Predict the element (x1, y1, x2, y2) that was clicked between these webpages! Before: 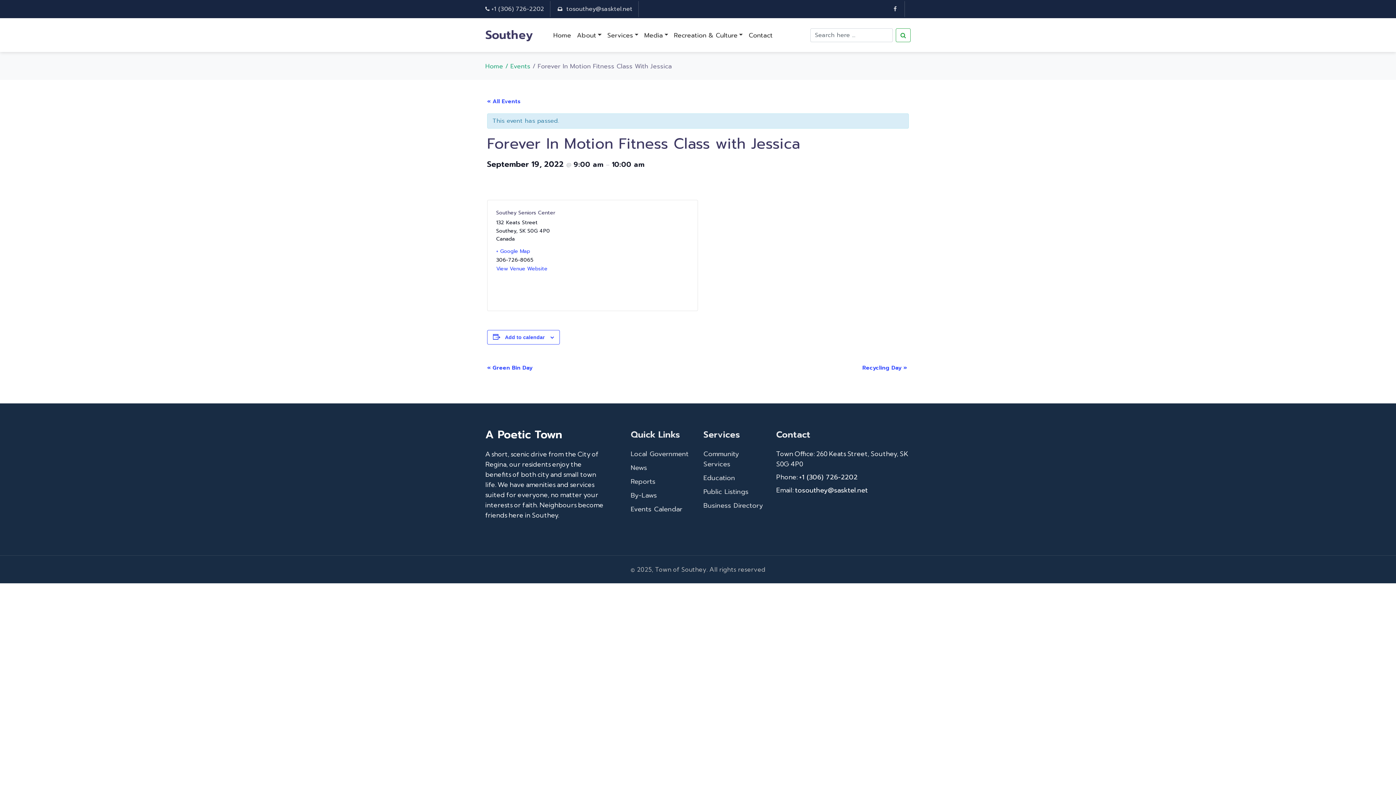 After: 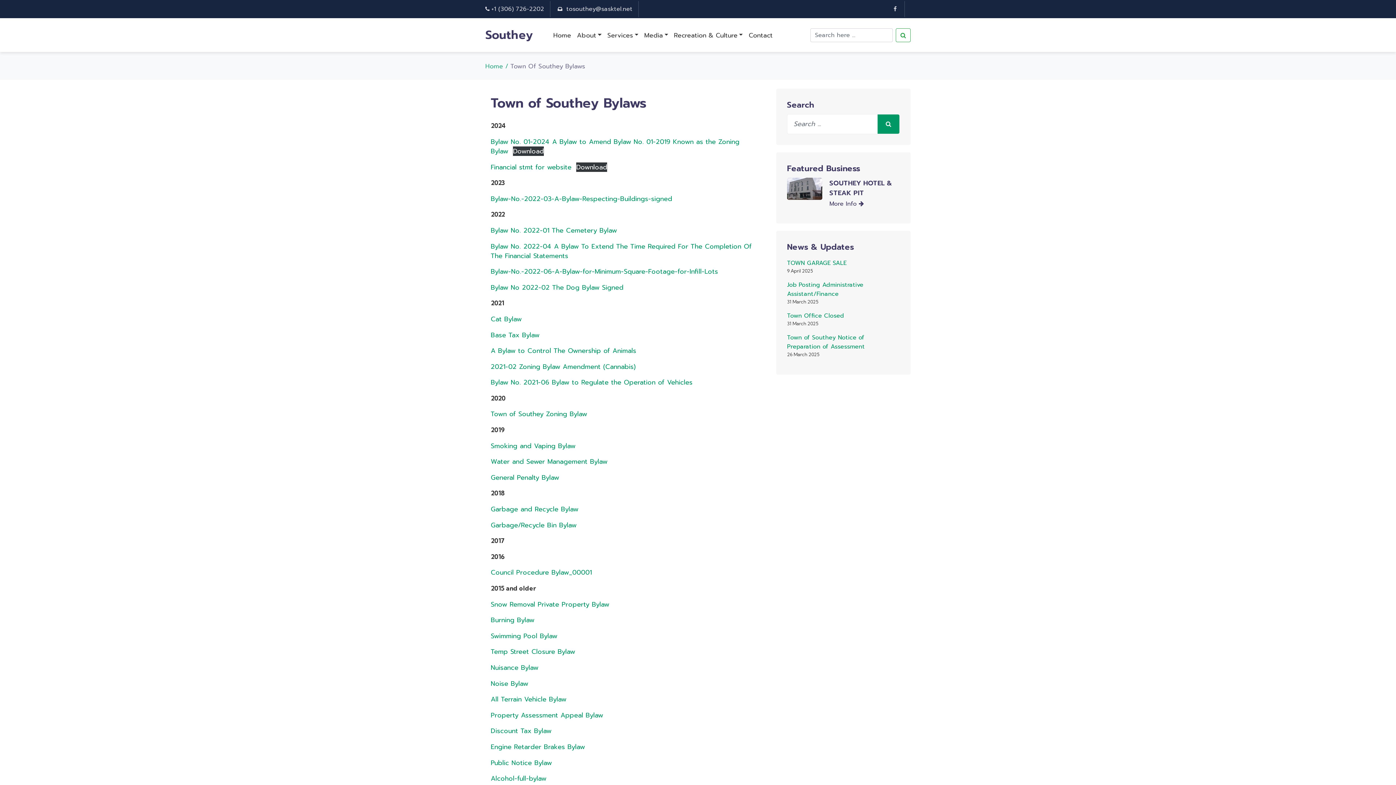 Action: bbox: (630, 490, 657, 500) label: By-Laws